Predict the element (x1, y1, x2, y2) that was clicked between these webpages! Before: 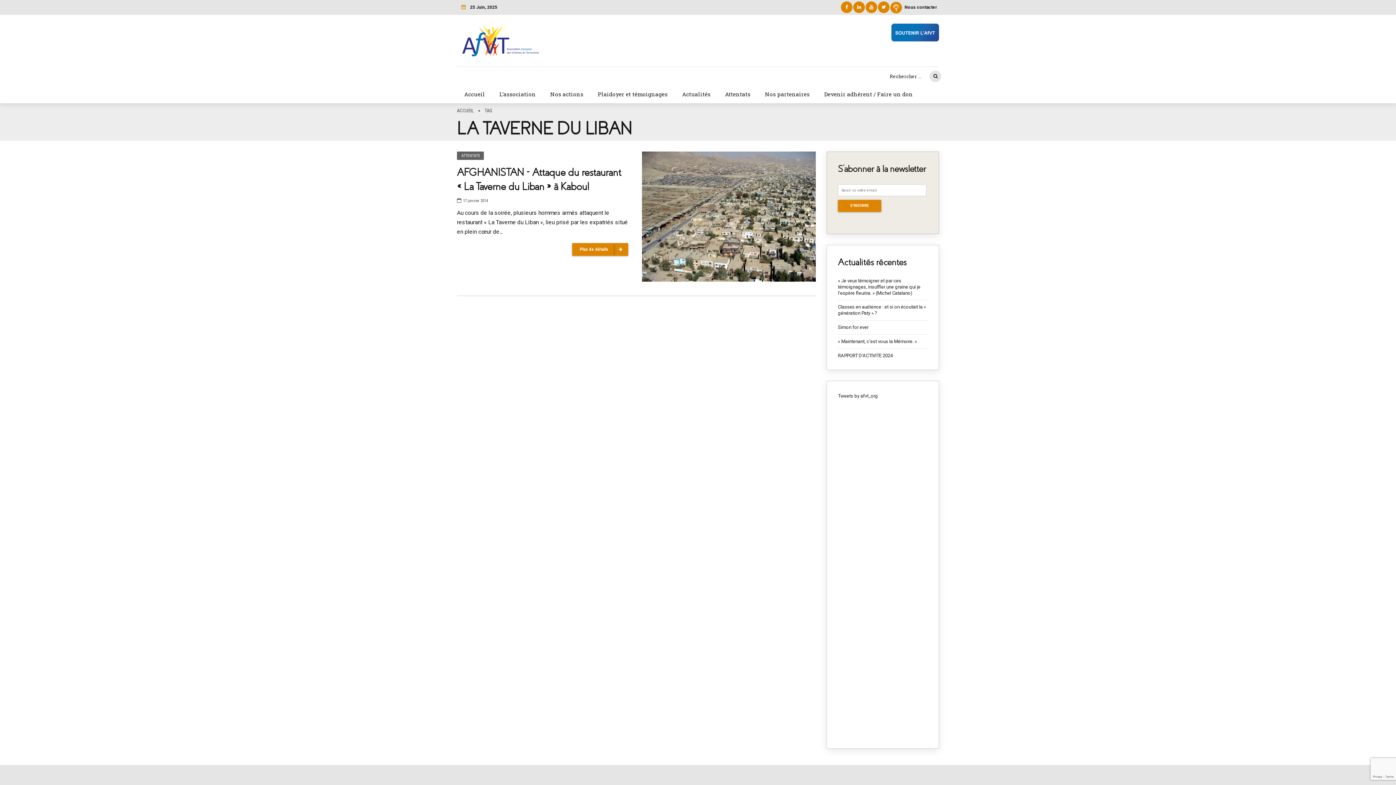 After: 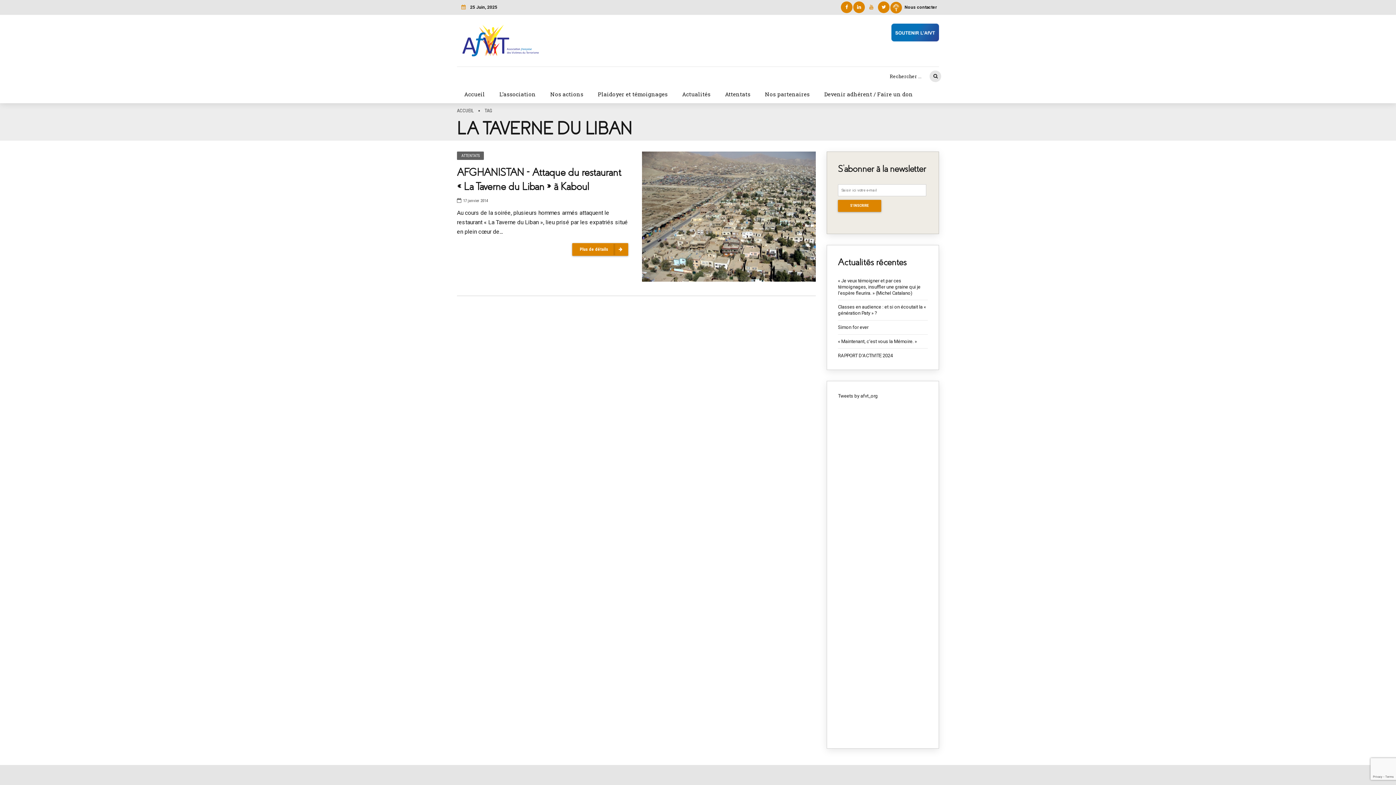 Action: bbox: (865, 0, 877, 13)